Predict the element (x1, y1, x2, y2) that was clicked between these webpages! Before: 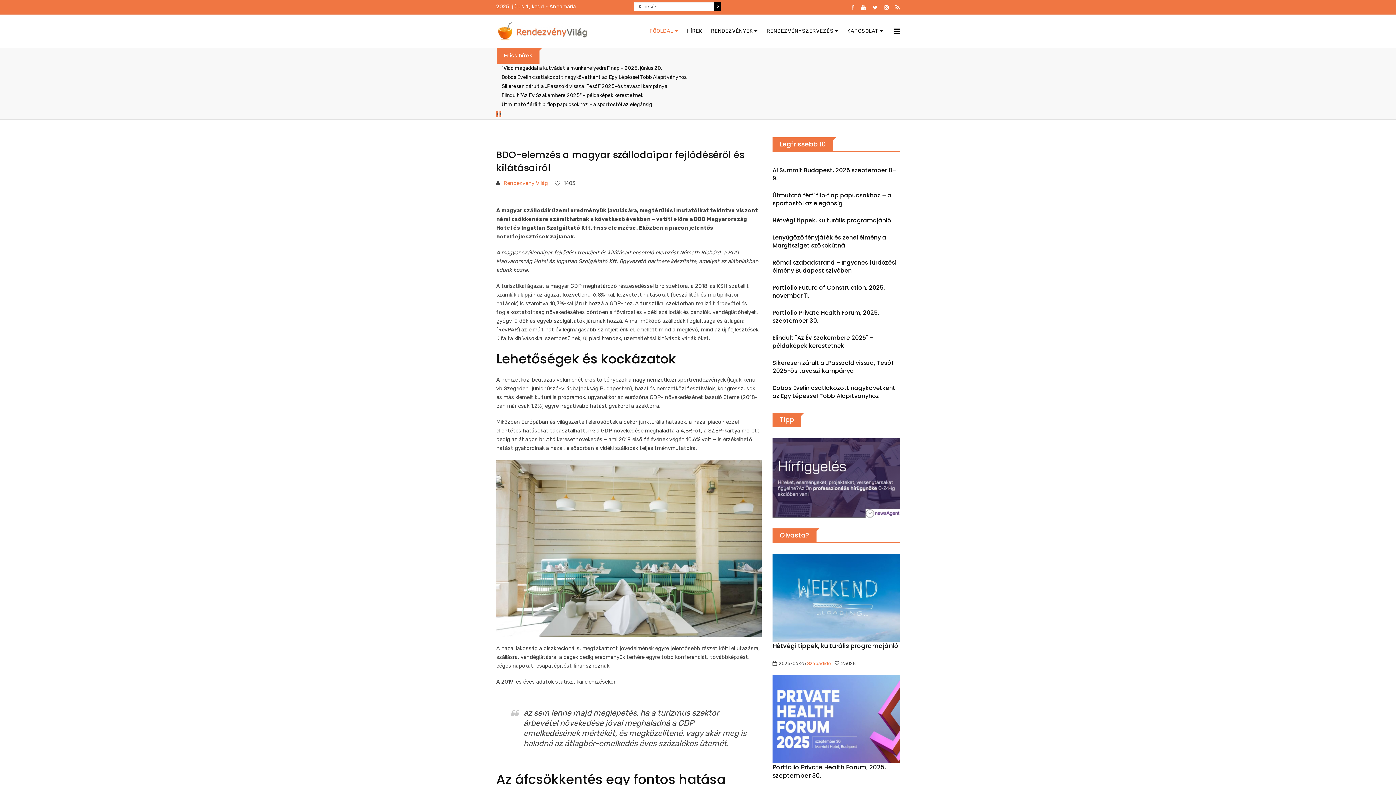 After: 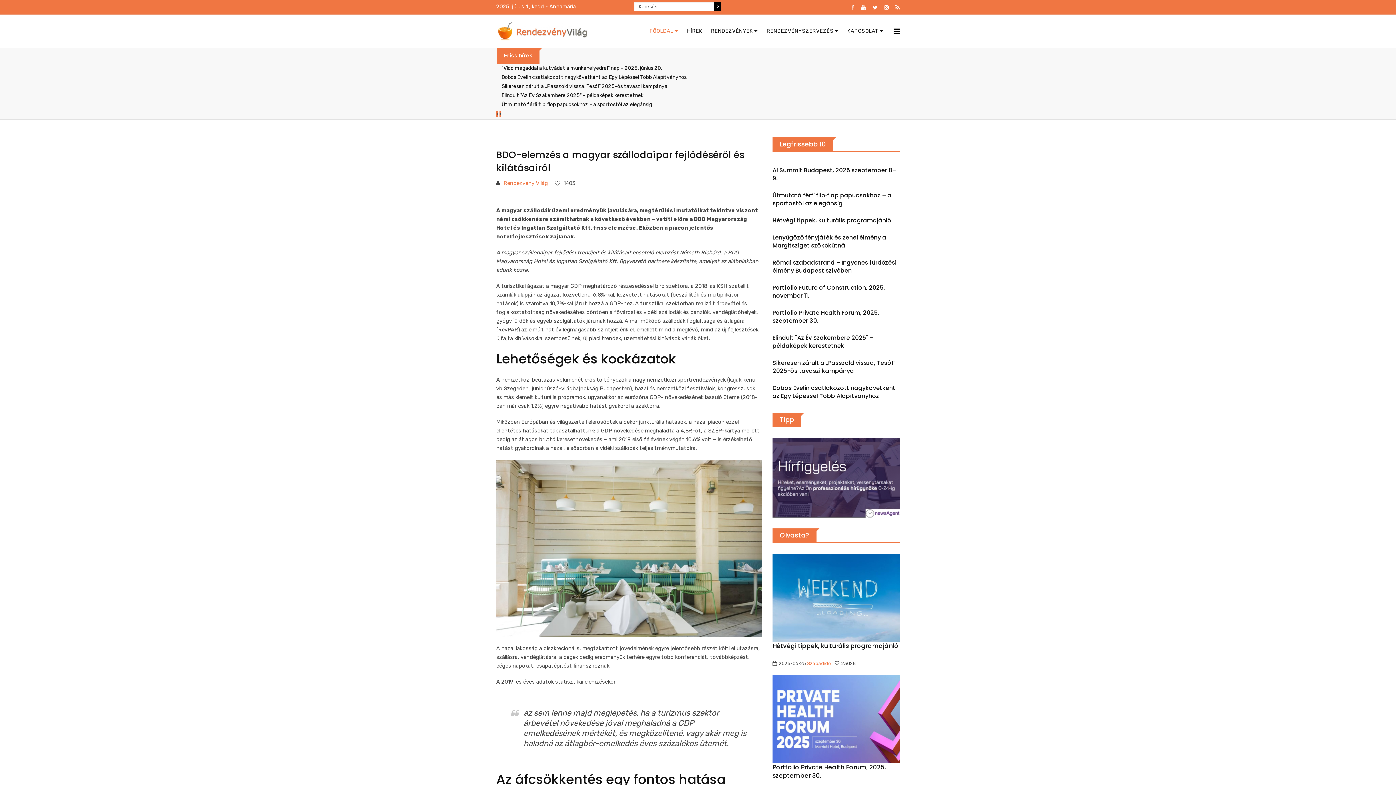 Action: bbox: (772, 438, 900, 517)